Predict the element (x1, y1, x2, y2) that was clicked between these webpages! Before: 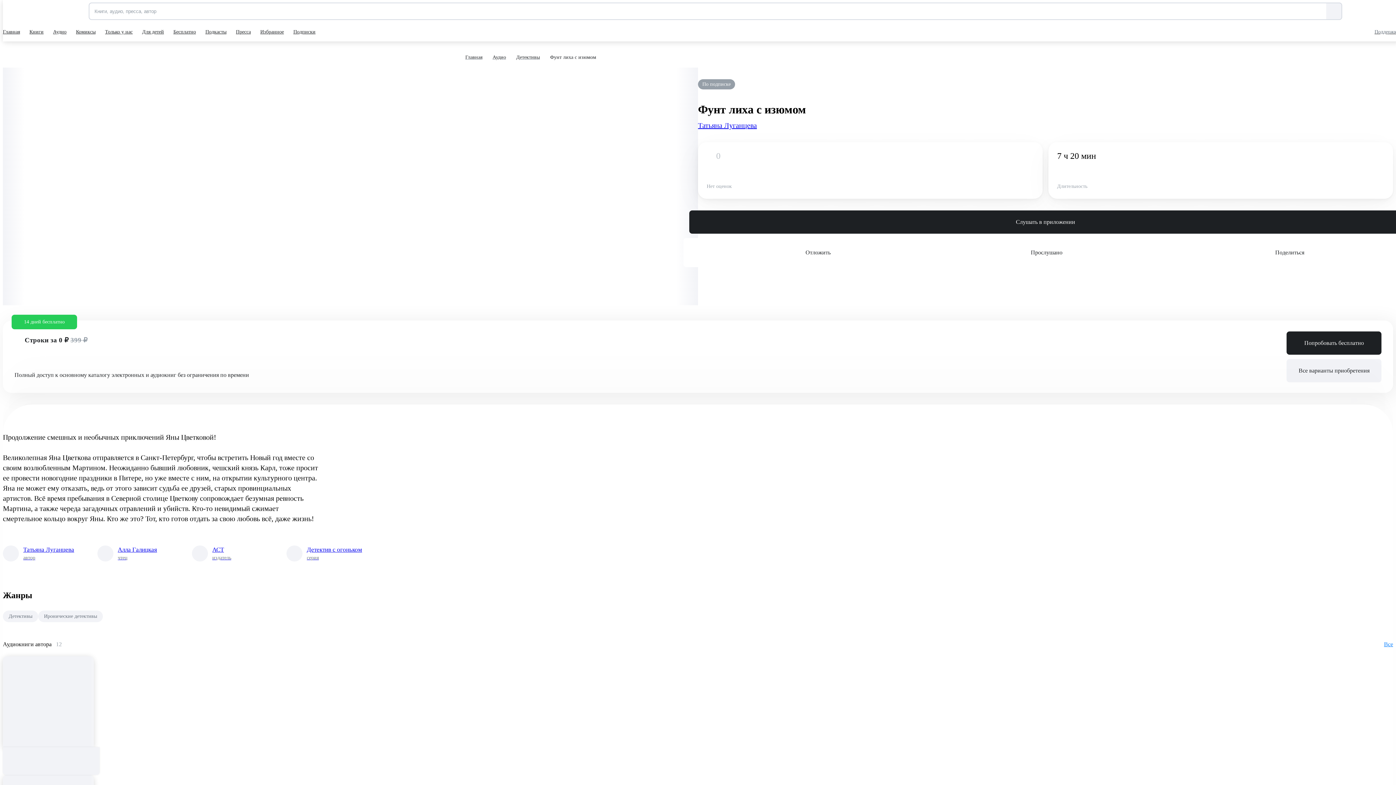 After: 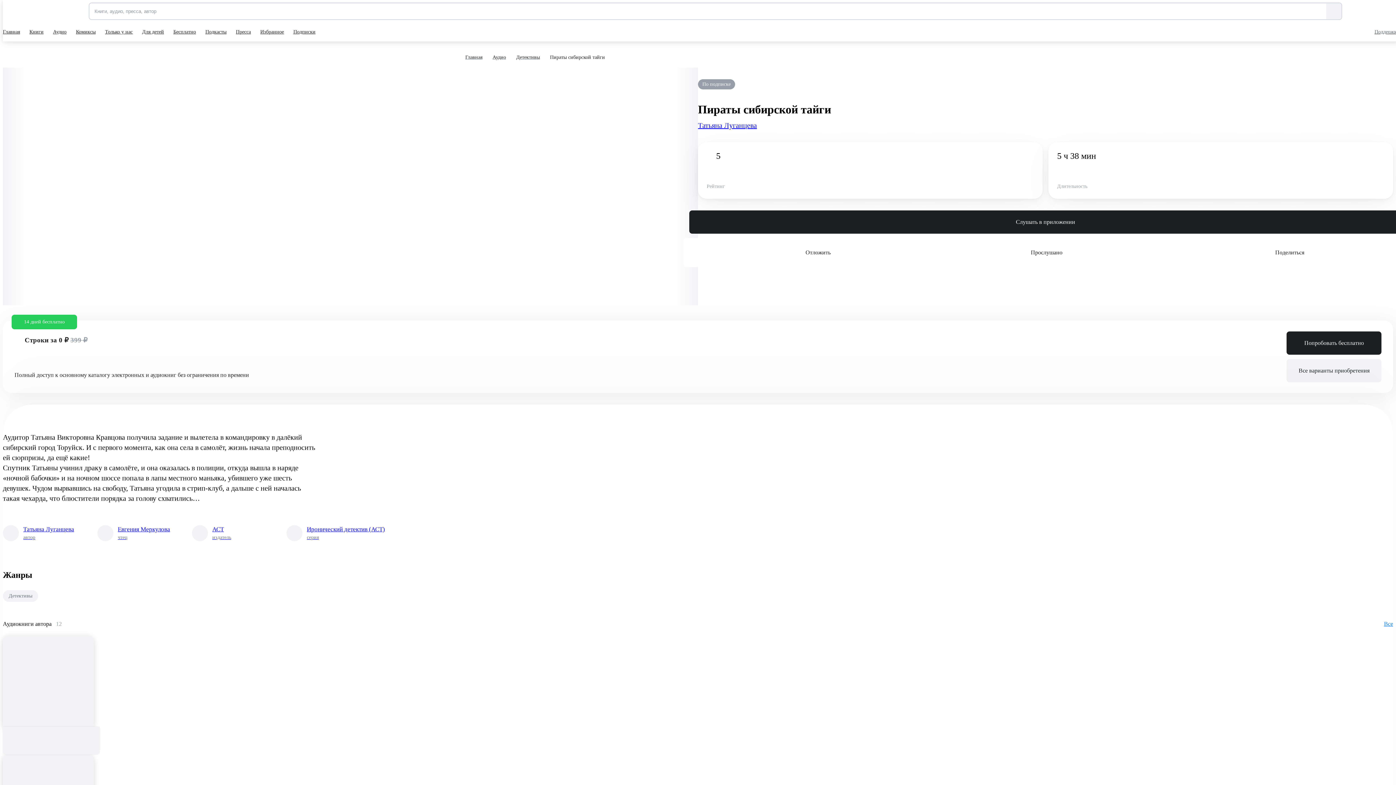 Action: bbox: (2, 656, 93, 747) label: Пираты сибирской тайги

Татьяна Луганцева